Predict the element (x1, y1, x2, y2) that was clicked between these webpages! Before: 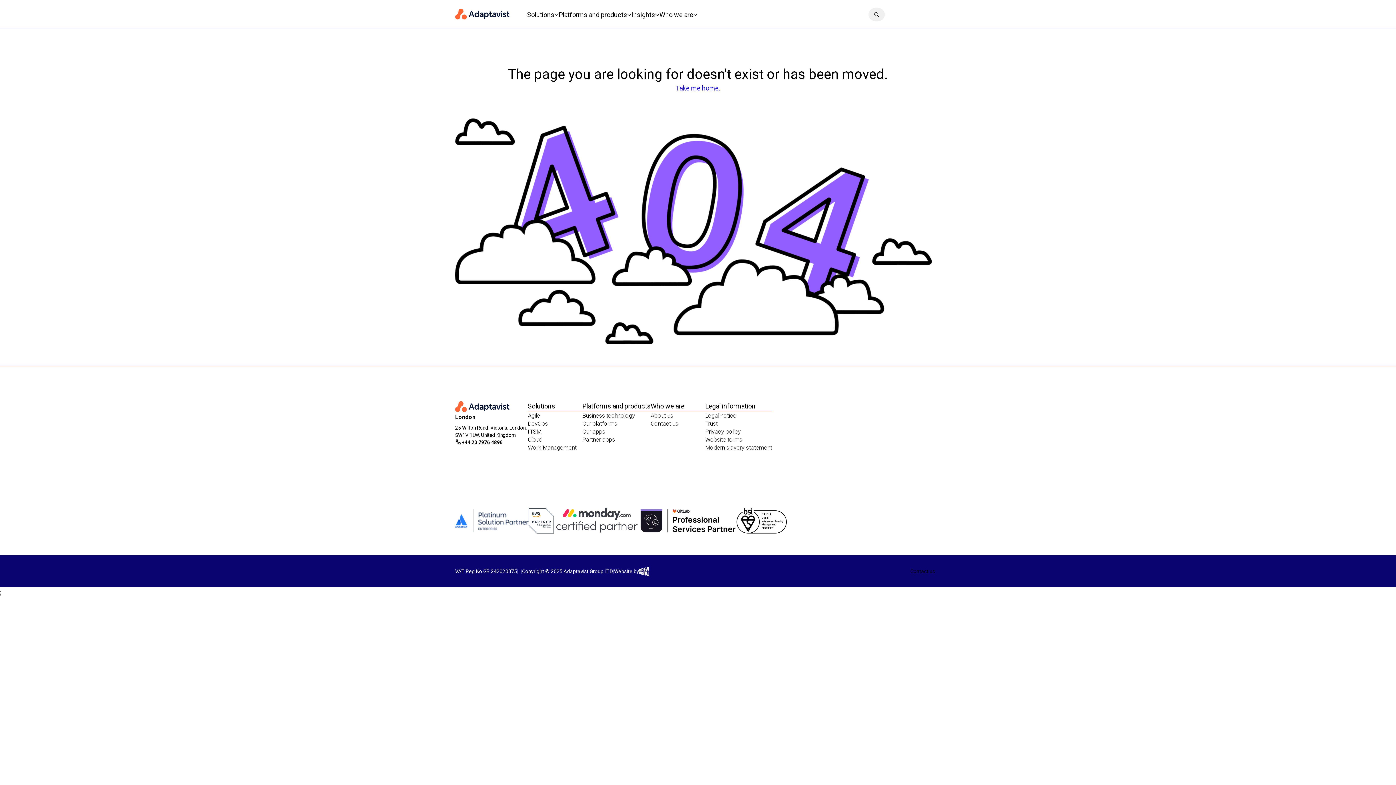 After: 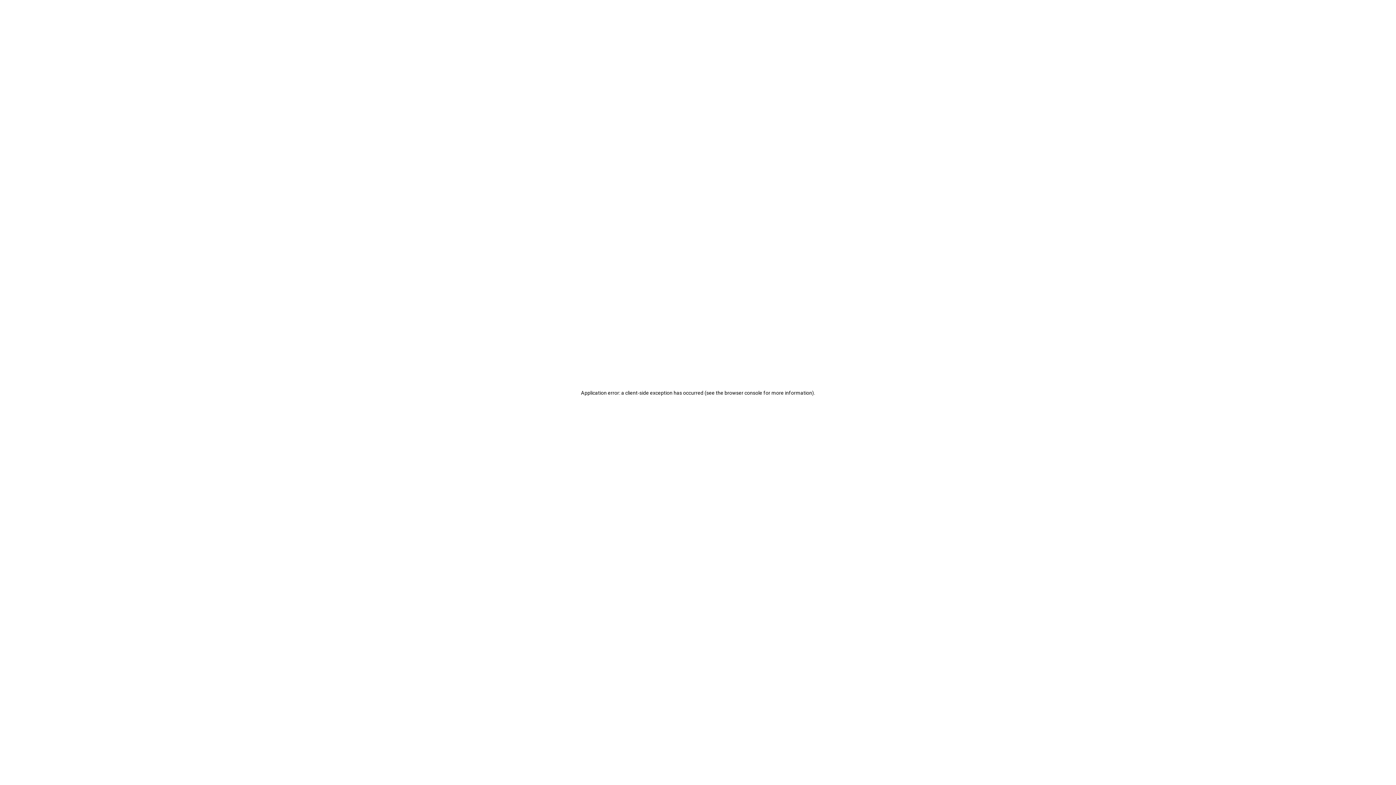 Action: bbox: (705, 420, 717, 428) label: Trust